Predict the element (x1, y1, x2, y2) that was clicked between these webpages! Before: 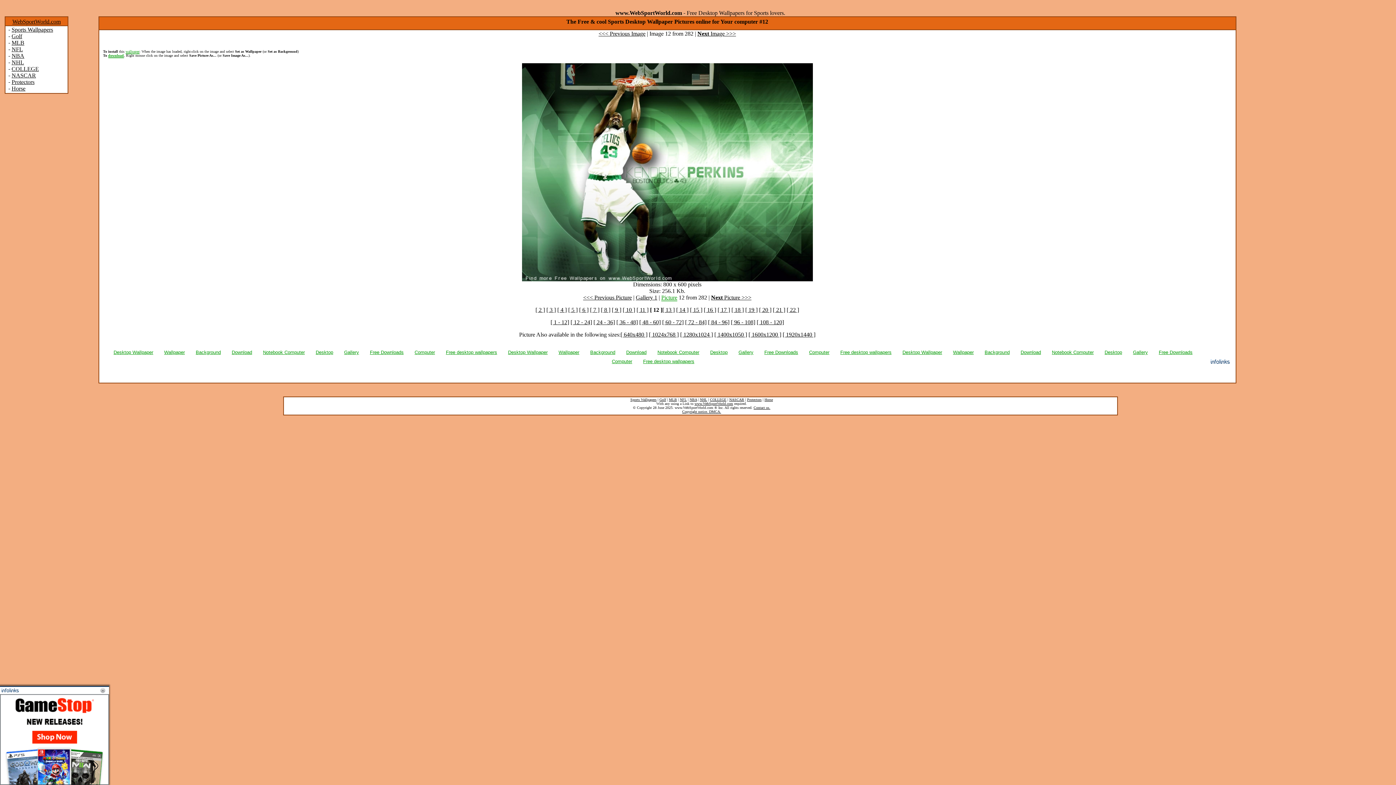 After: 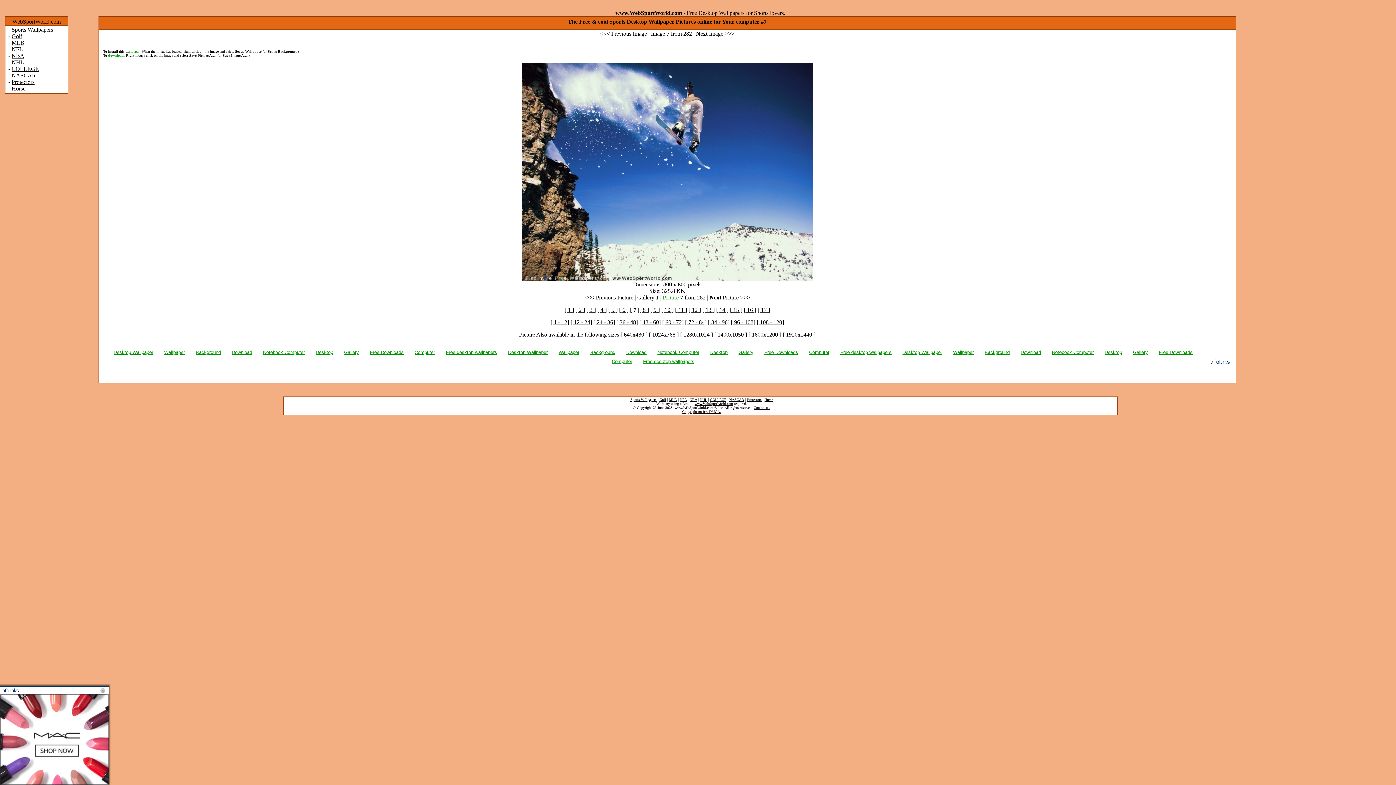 Action: bbox: (590, 306, 599, 313) label: [ 7 ]